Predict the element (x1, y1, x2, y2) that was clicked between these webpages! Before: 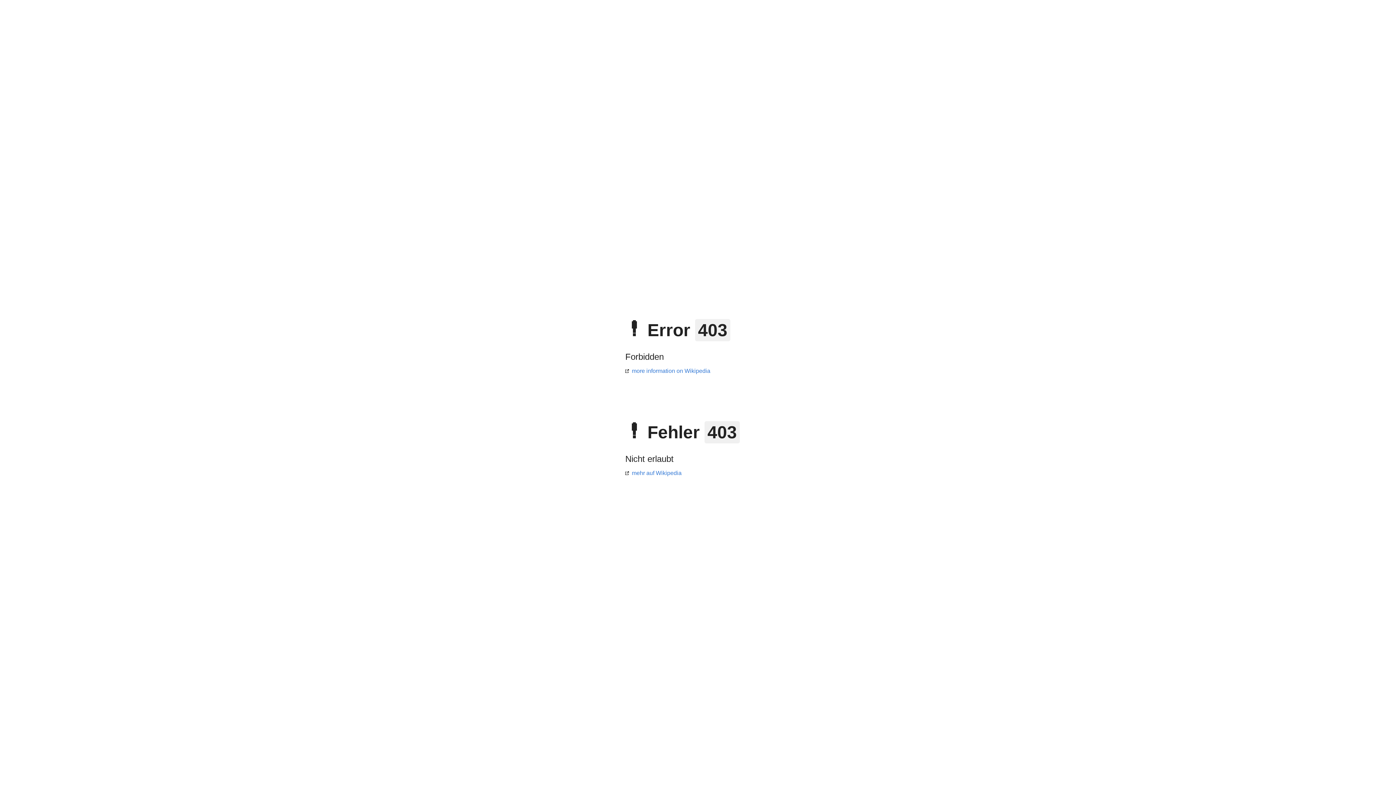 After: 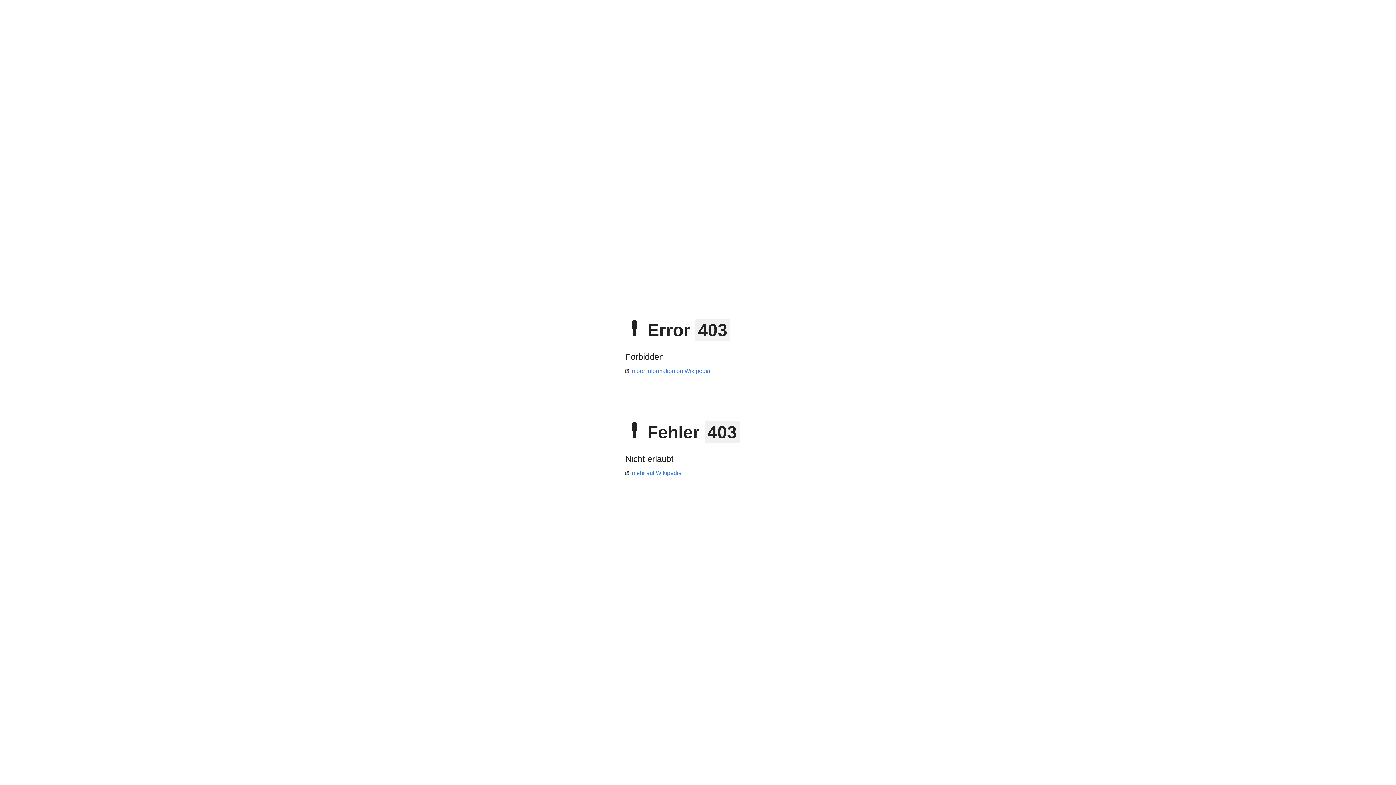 Action: label: more information on Wikipedia bbox: (625, 368, 710, 374)